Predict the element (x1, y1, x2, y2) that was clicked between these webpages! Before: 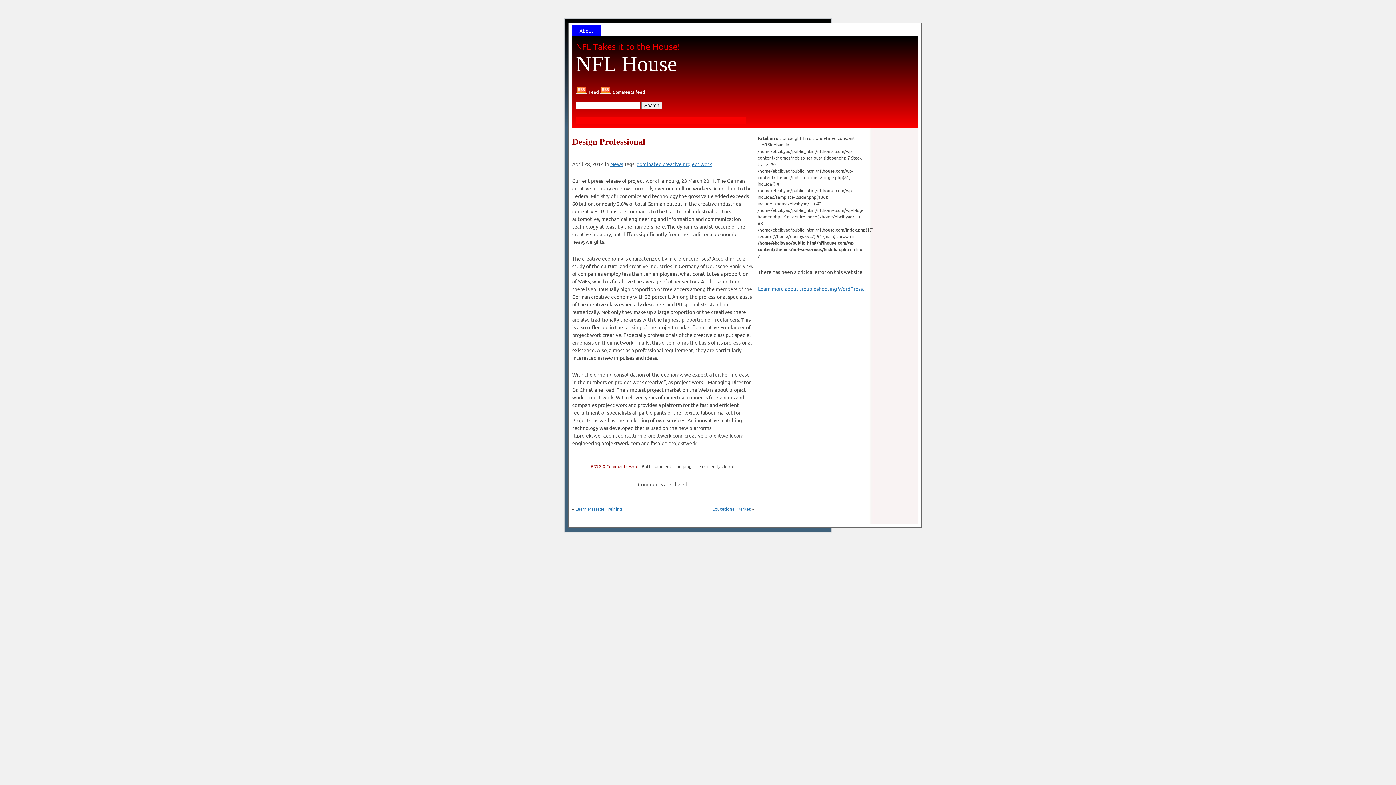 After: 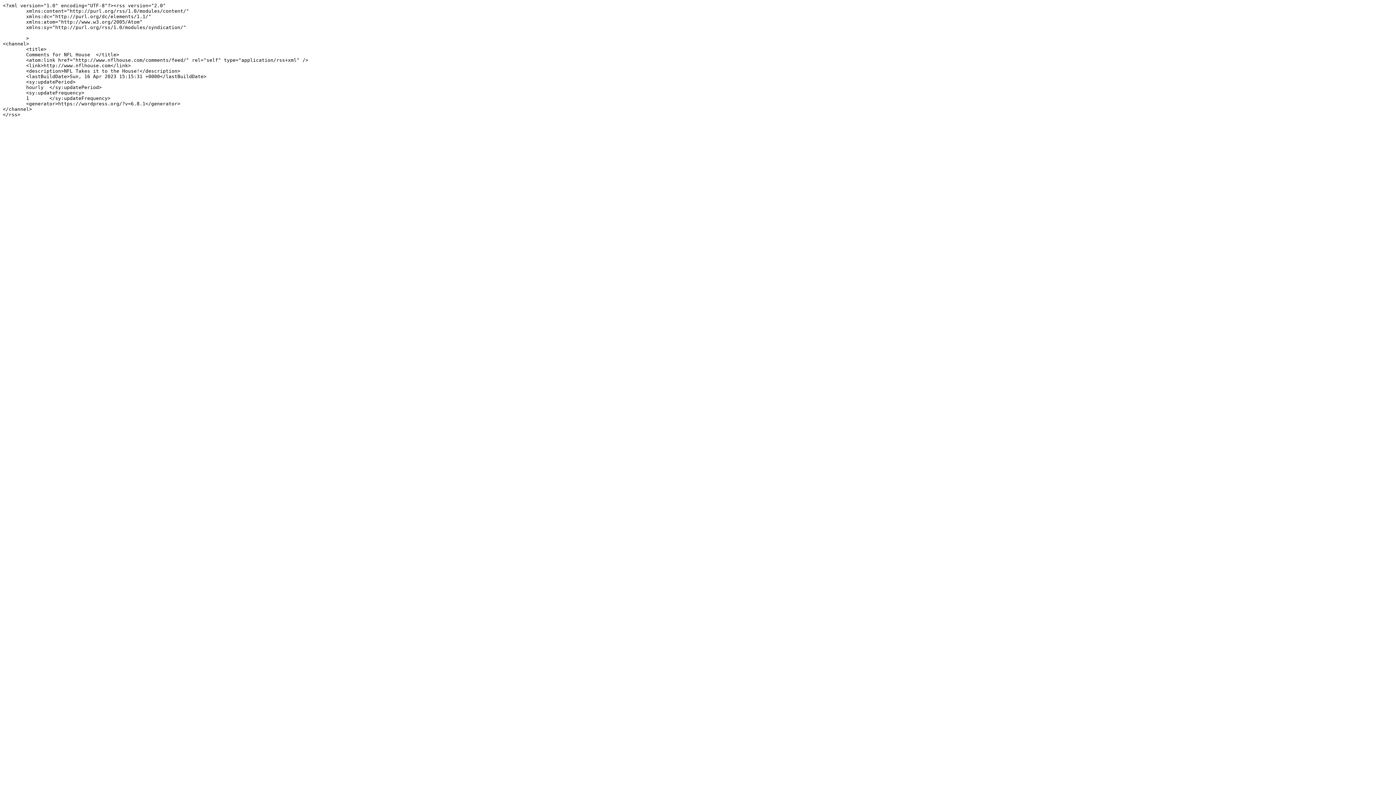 Action: label:  Comments feed bbox: (600, 89, 645, 94)